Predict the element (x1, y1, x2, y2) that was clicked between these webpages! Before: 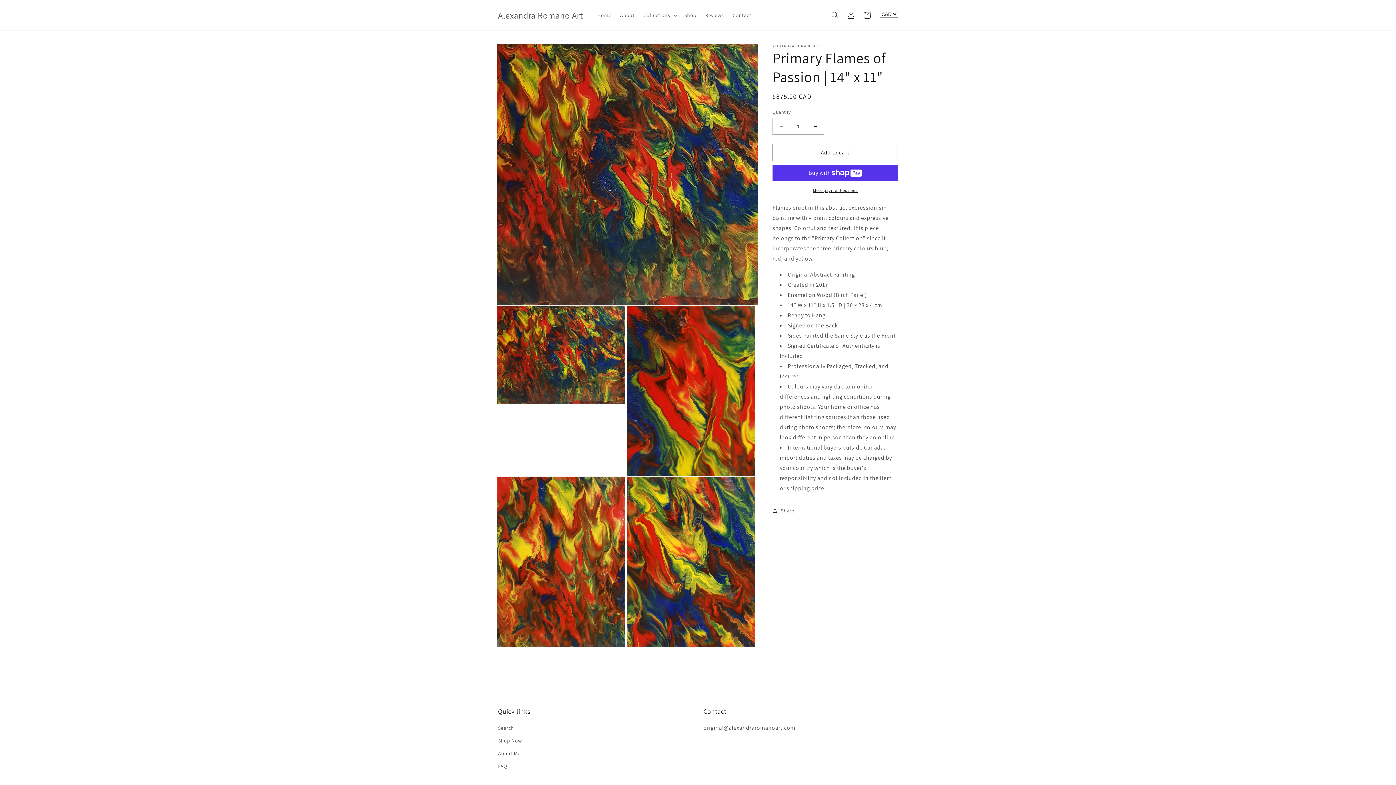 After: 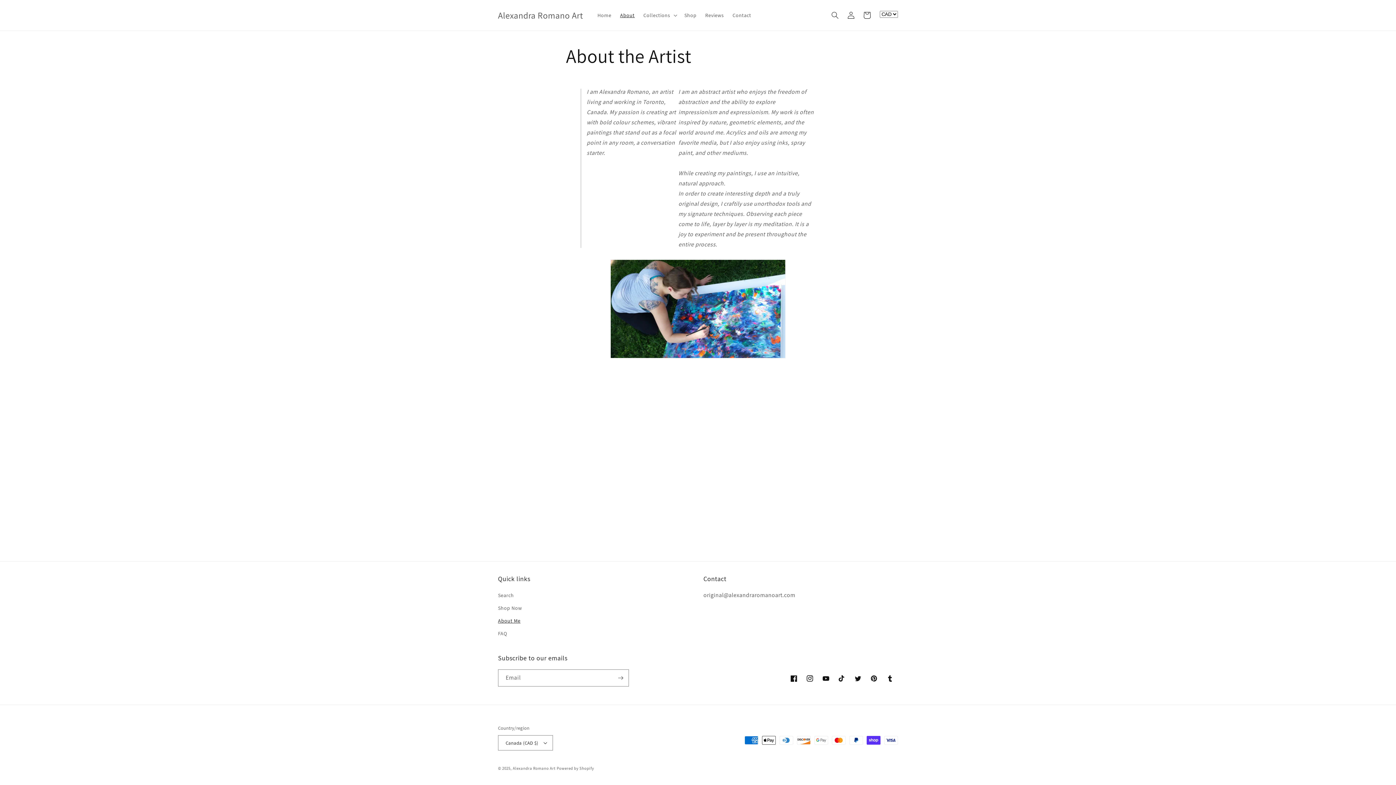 Action: bbox: (615, 7, 639, 22) label: About